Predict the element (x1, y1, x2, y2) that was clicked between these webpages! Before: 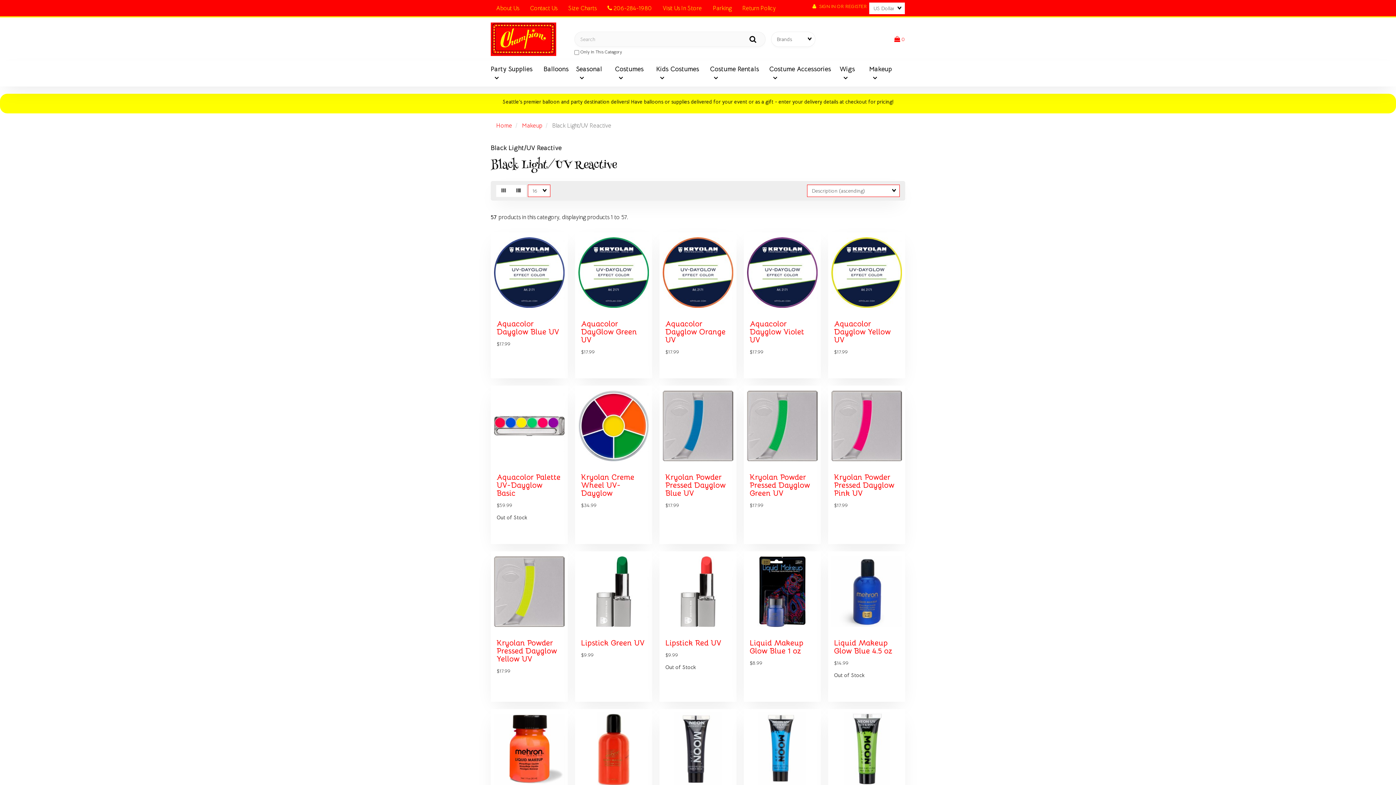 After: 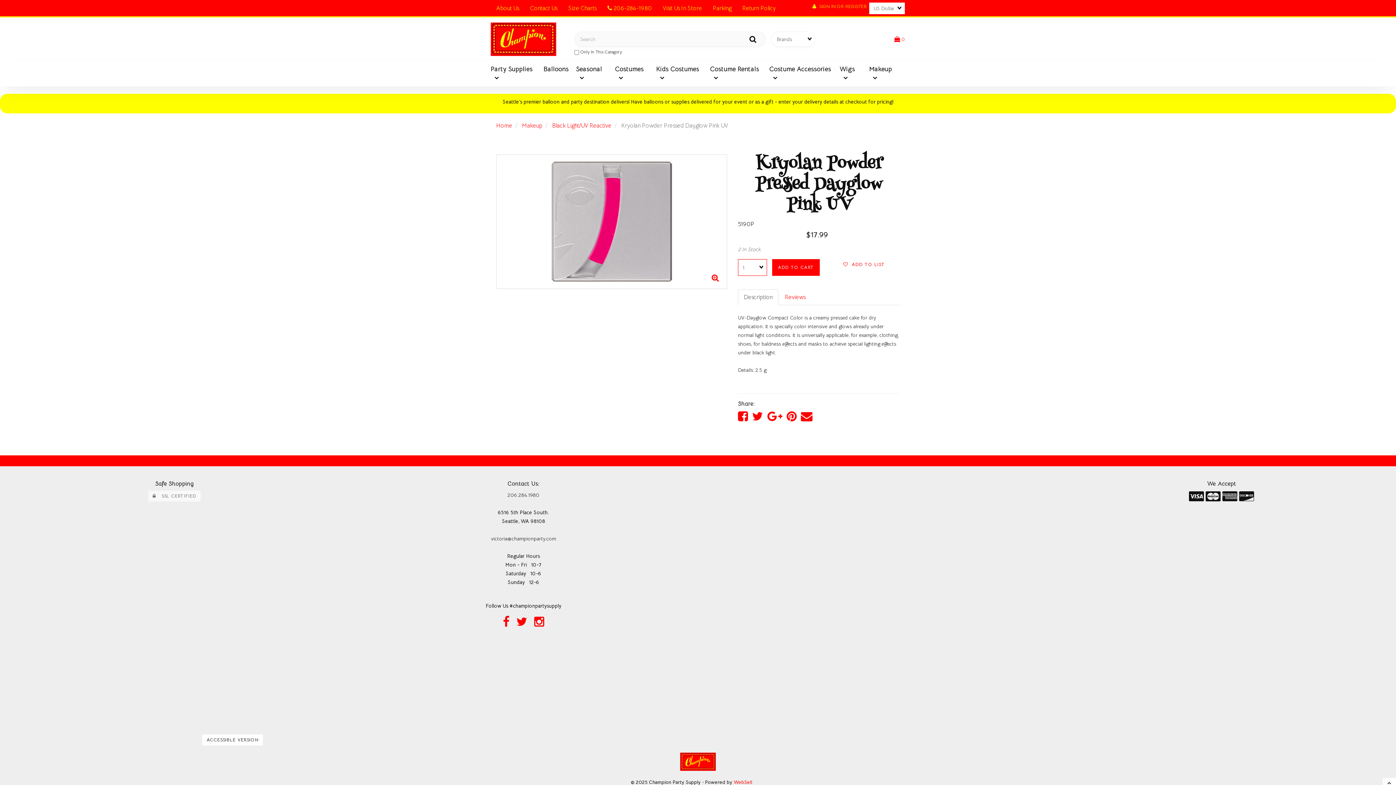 Action: bbox: (834, 472, 894, 498) label: Kryolan Powder Pressed Dayglow Pink UV